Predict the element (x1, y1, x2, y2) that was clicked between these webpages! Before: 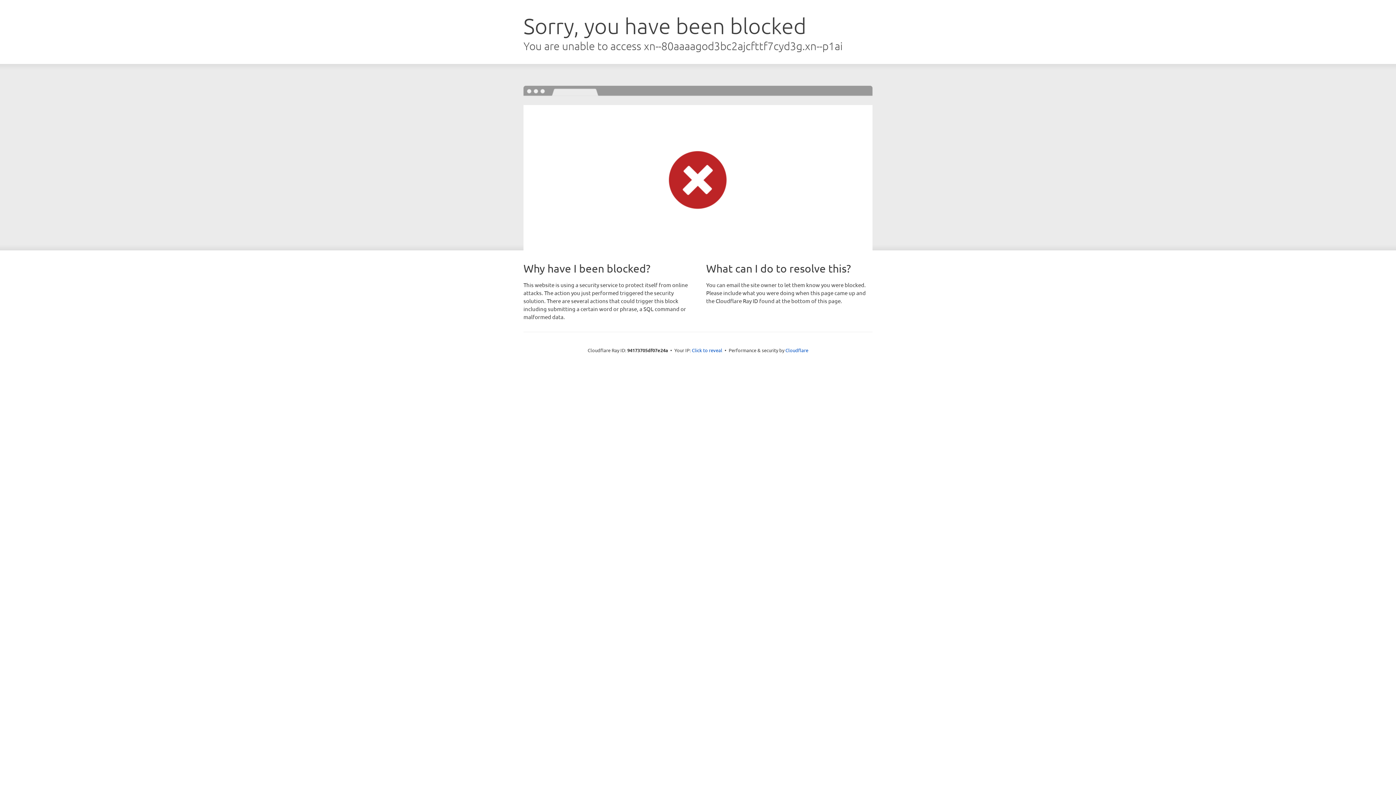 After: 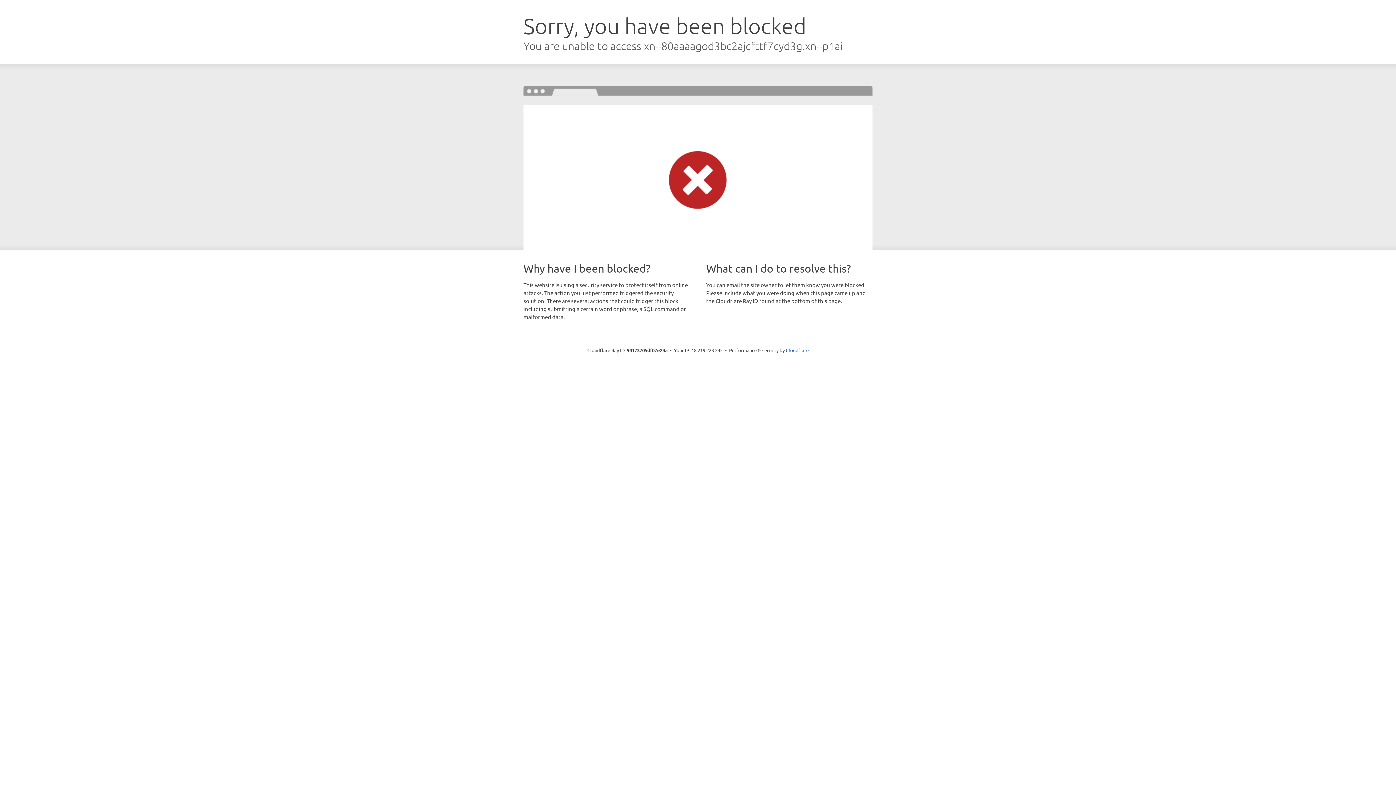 Action: bbox: (692, 346, 722, 353) label: Click to reveal